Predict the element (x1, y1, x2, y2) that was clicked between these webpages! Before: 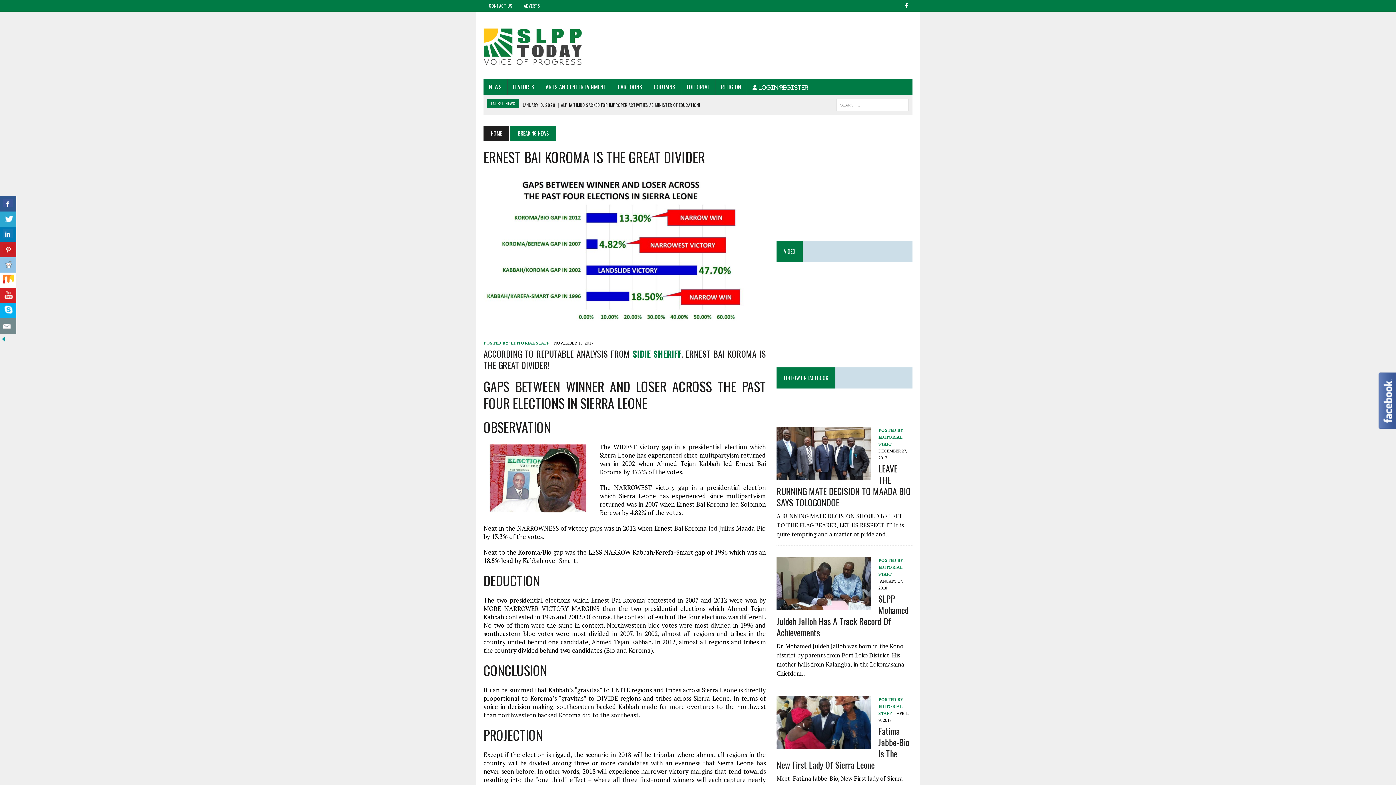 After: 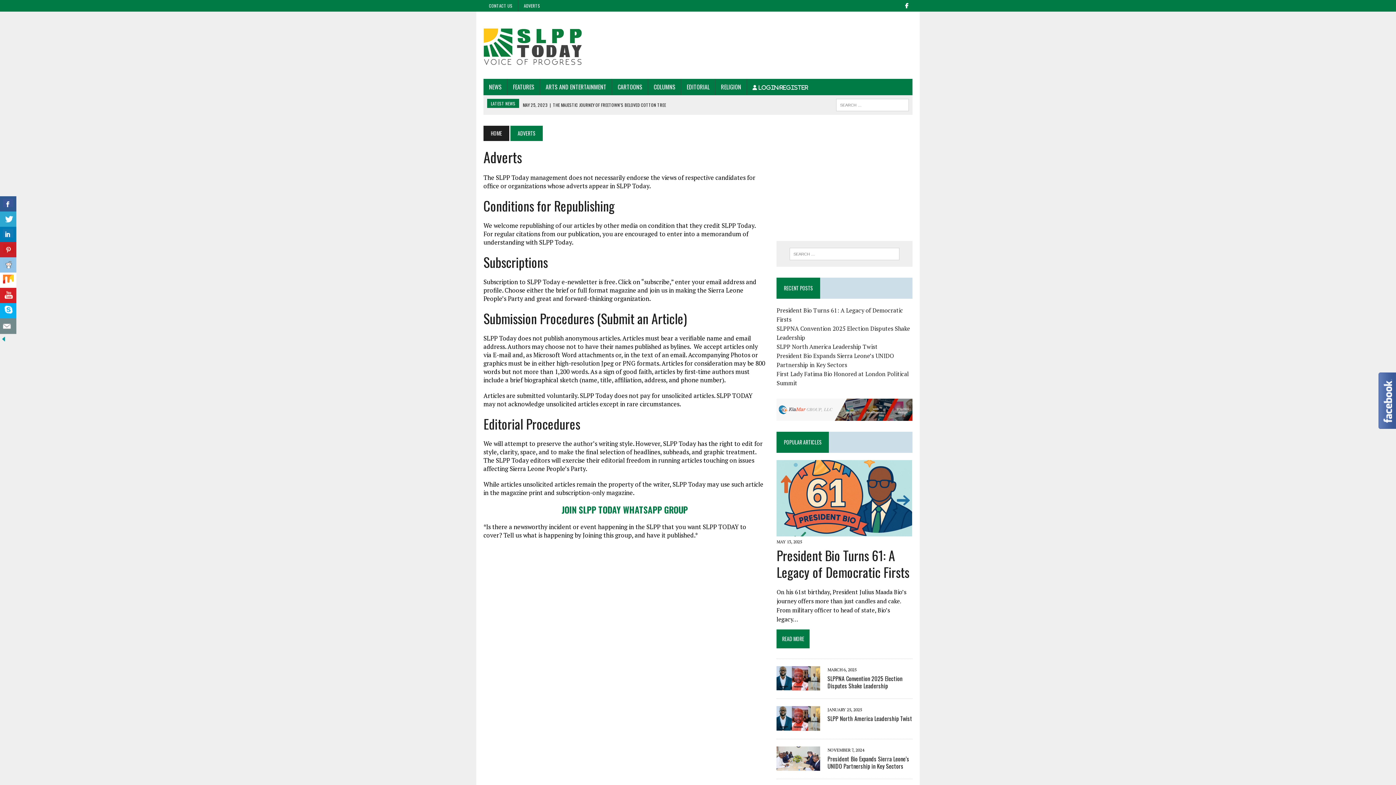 Action: bbox: (518, 0, 545, 11) label: ADVERTS